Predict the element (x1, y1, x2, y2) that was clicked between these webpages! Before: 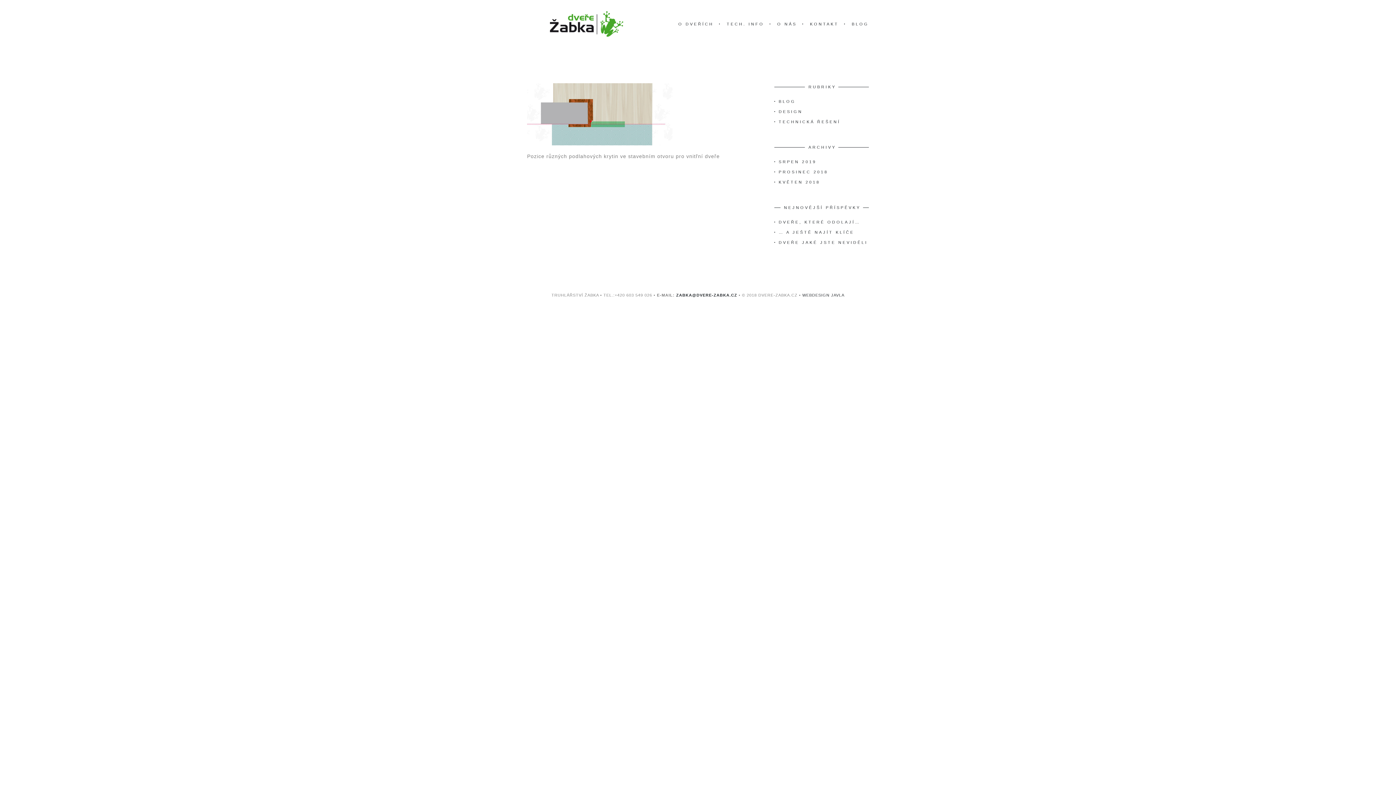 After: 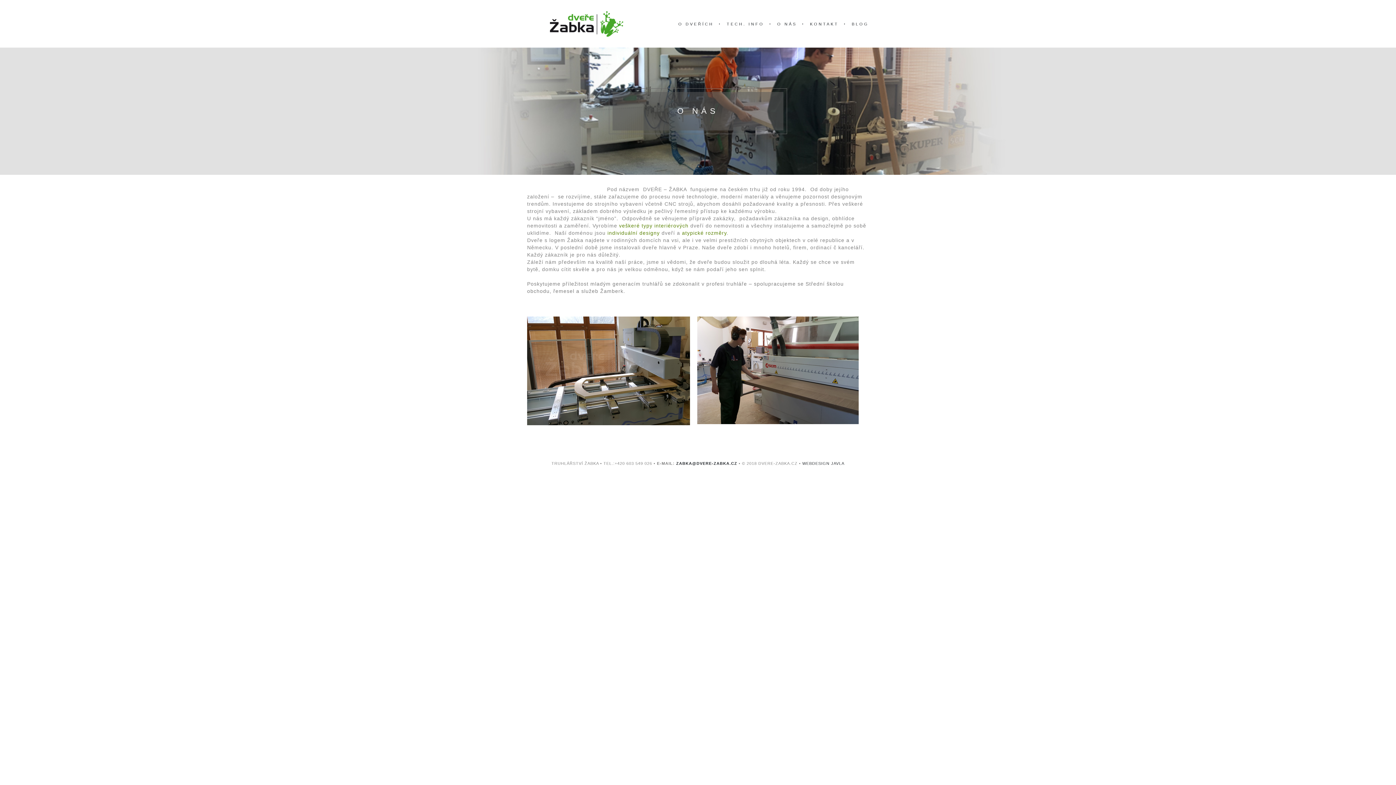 Action: label: O NÁS bbox: (777, 21, 797, 26)